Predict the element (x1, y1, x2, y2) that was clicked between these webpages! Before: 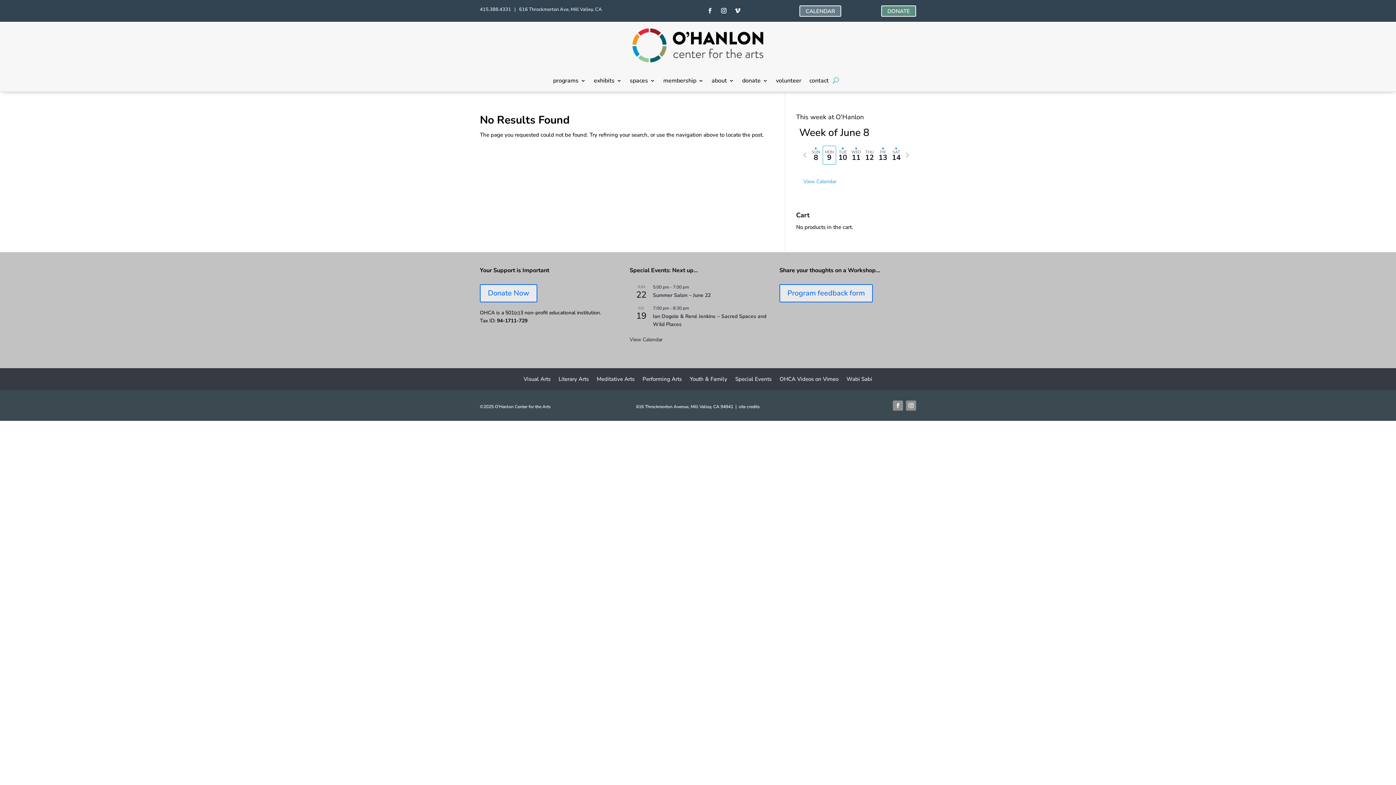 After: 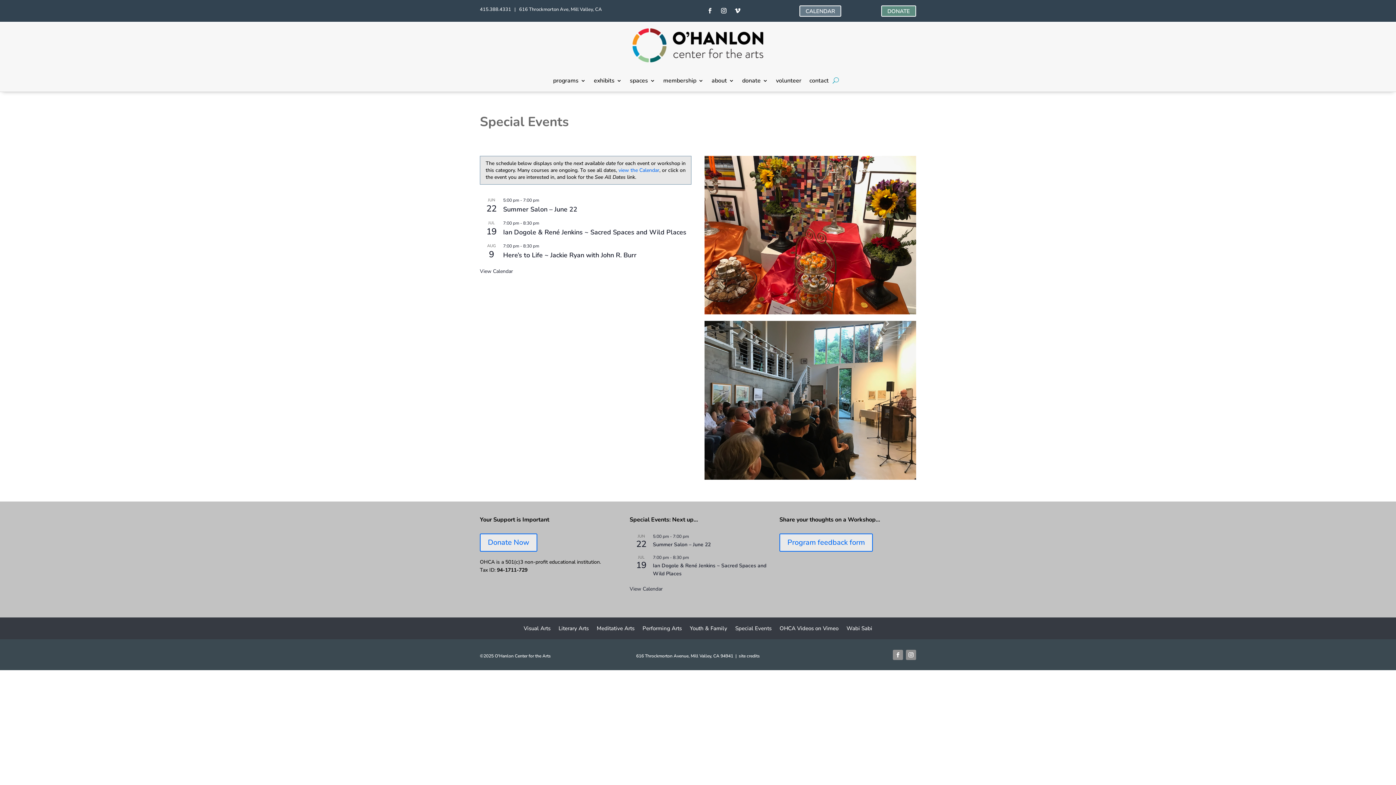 Action: label: Special Events bbox: (735, 376, 771, 384)